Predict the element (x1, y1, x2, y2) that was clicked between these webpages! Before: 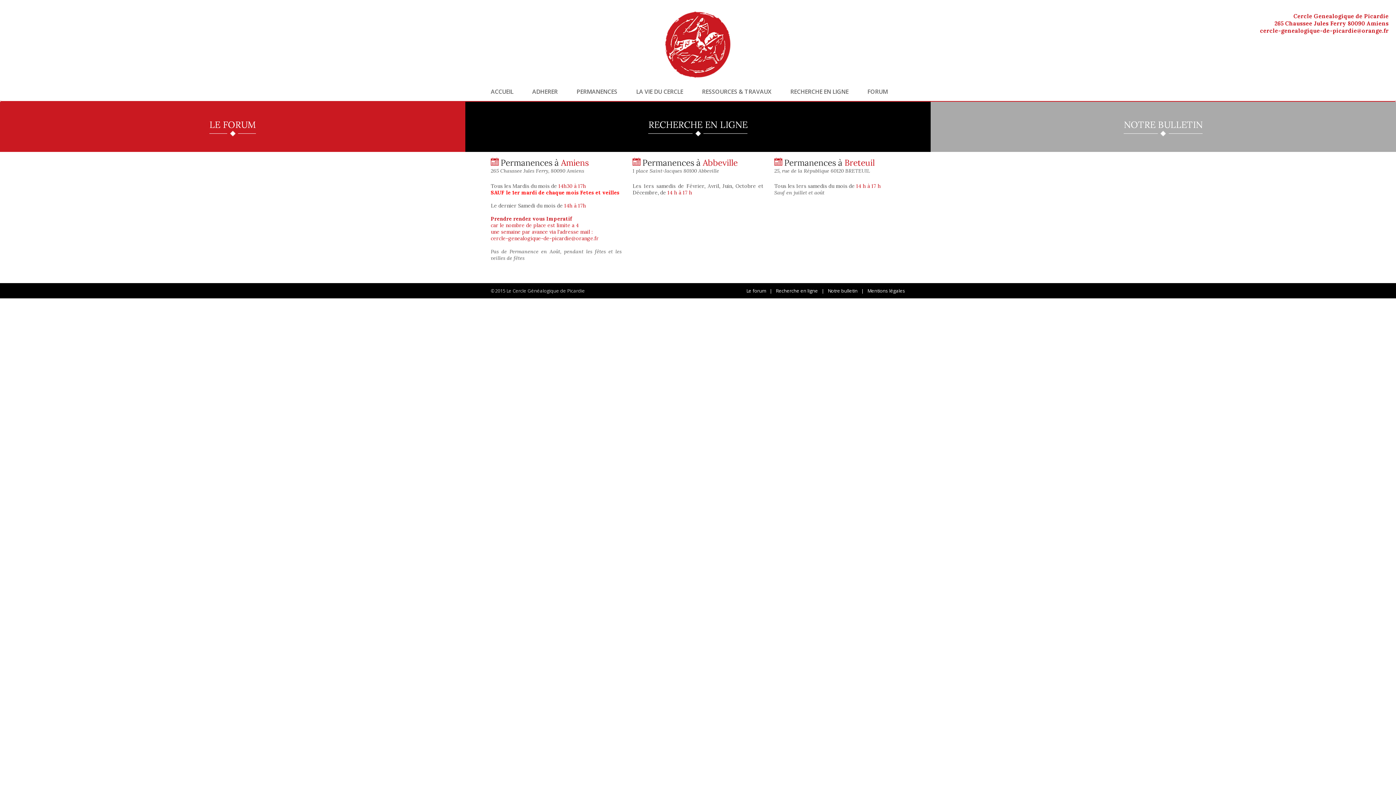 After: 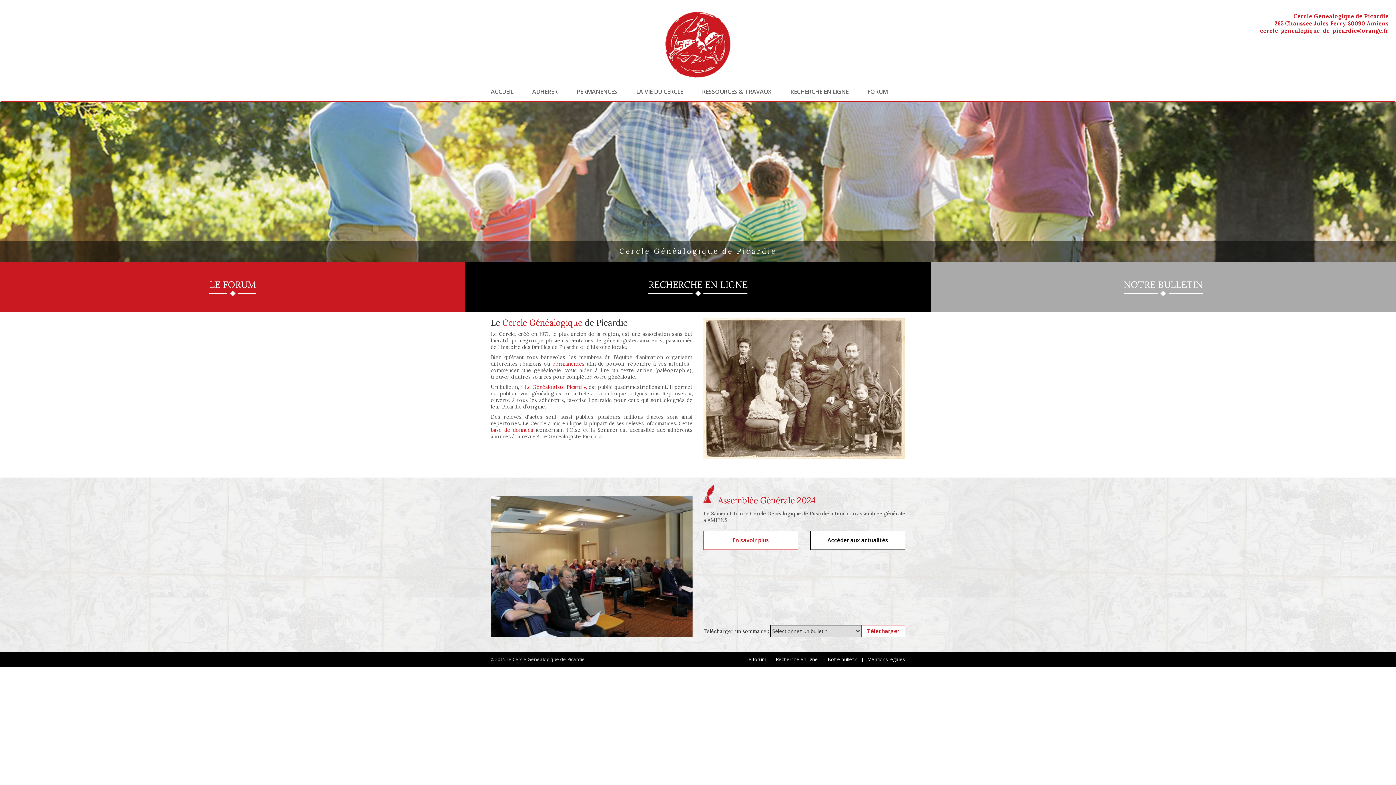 Action: bbox: (665, 11, 730, 77)